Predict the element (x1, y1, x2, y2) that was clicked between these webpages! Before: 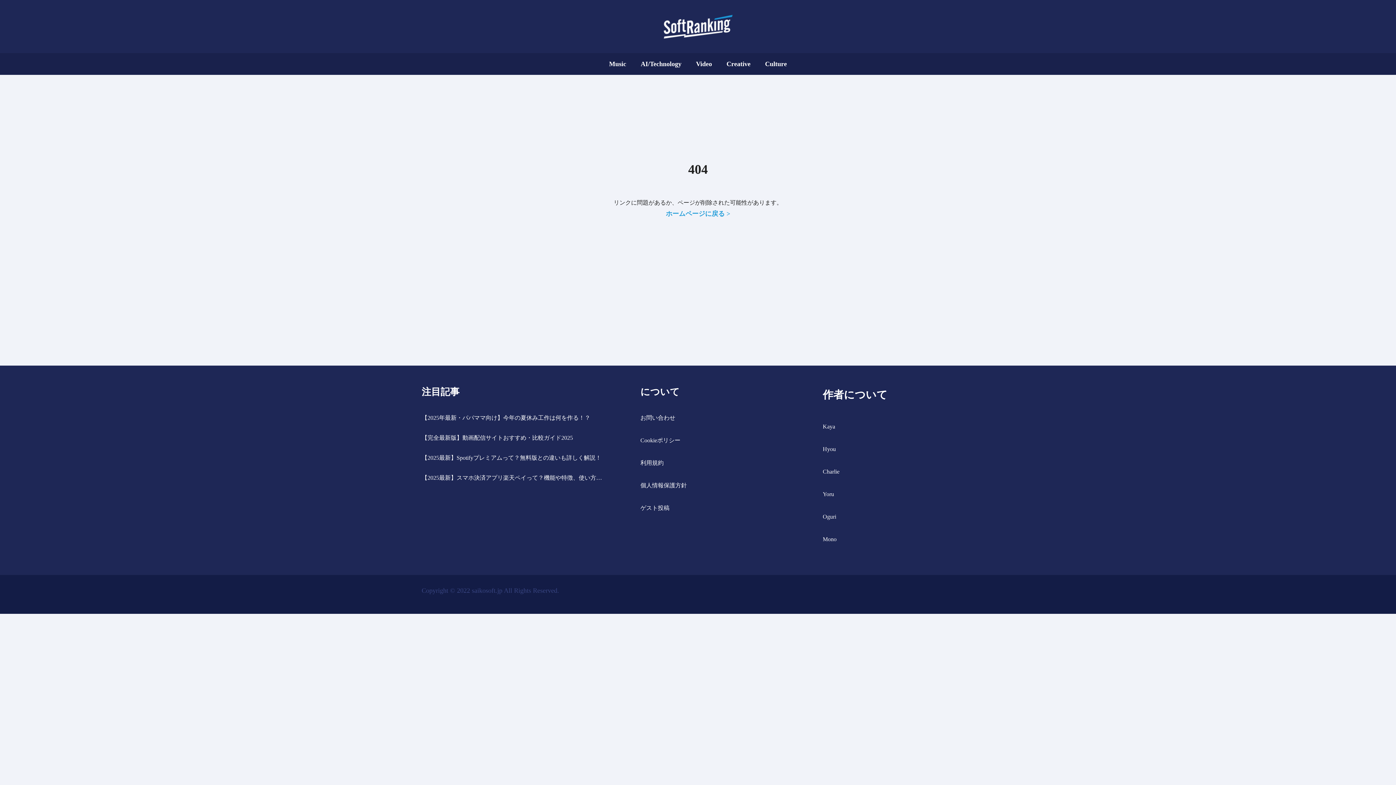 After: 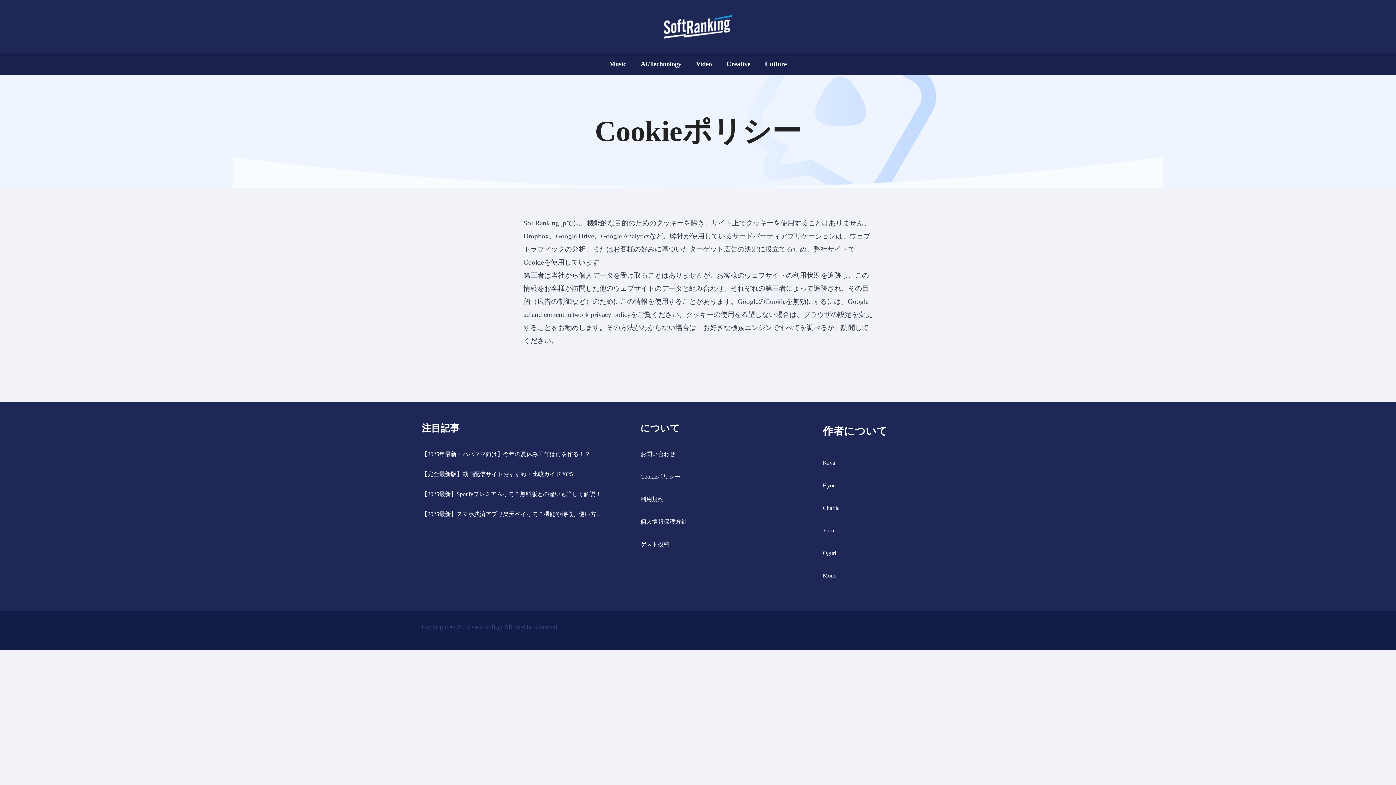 Action: bbox: (640, 435, 680, 445) label: Cookieポリシー